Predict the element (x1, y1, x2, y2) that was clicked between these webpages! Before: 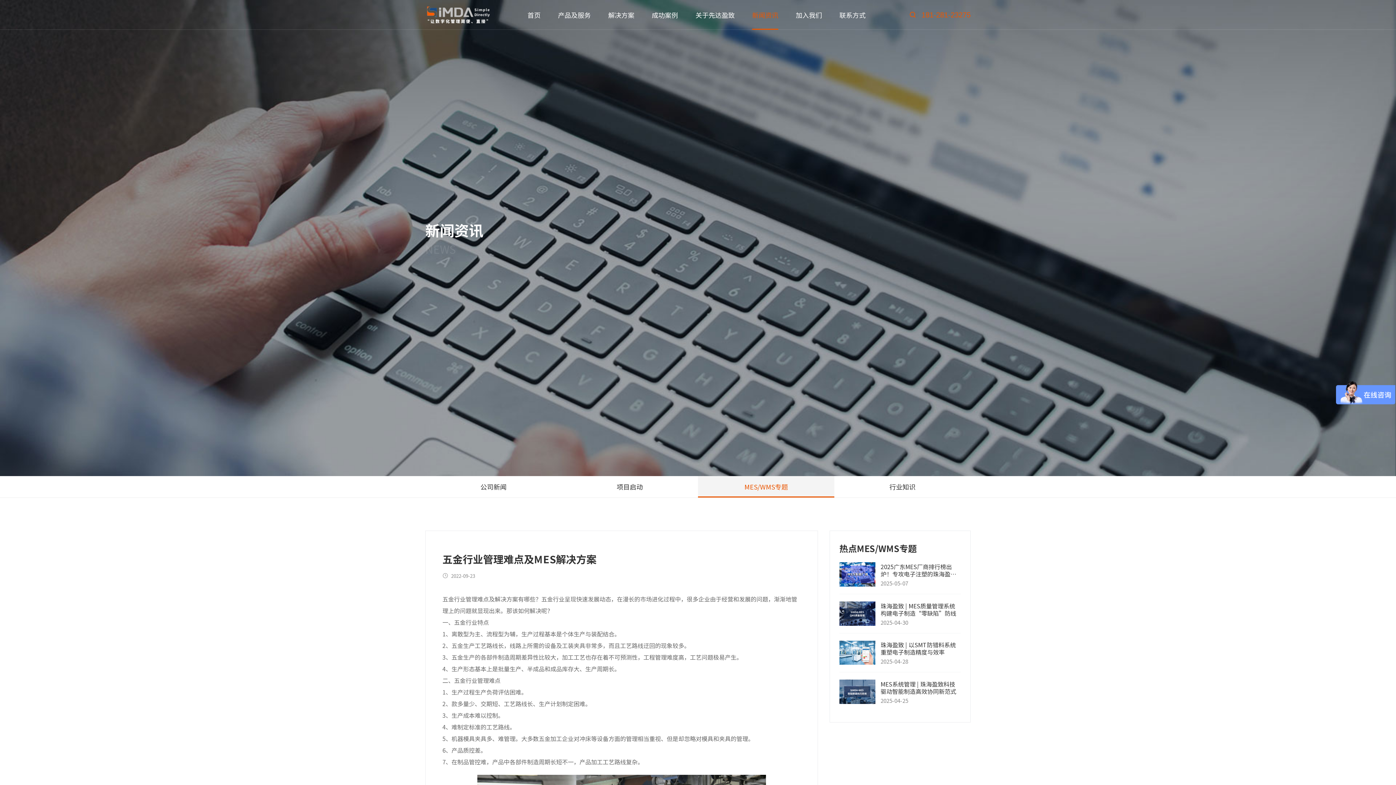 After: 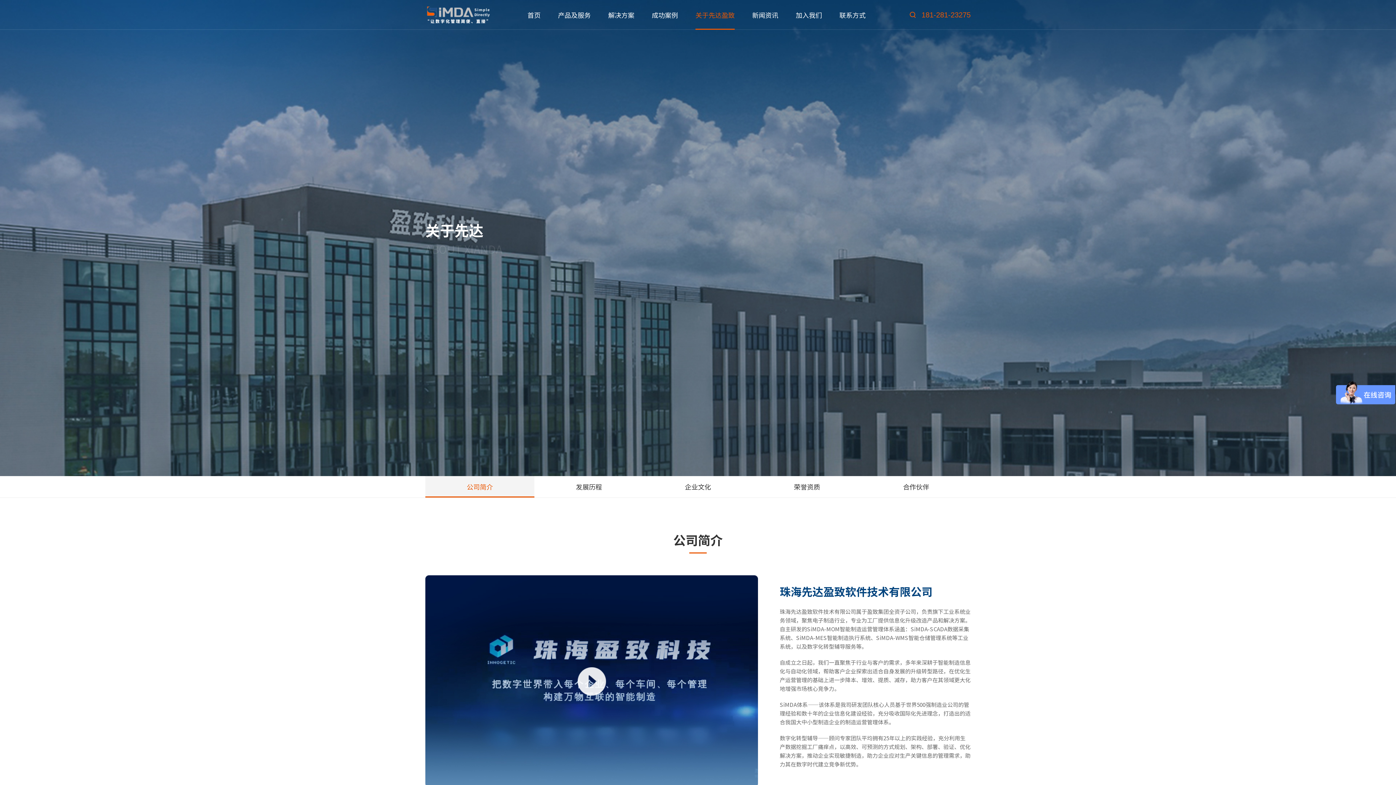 Action: bbox: (695, 0, 734, 29) label: 关于先达盈致